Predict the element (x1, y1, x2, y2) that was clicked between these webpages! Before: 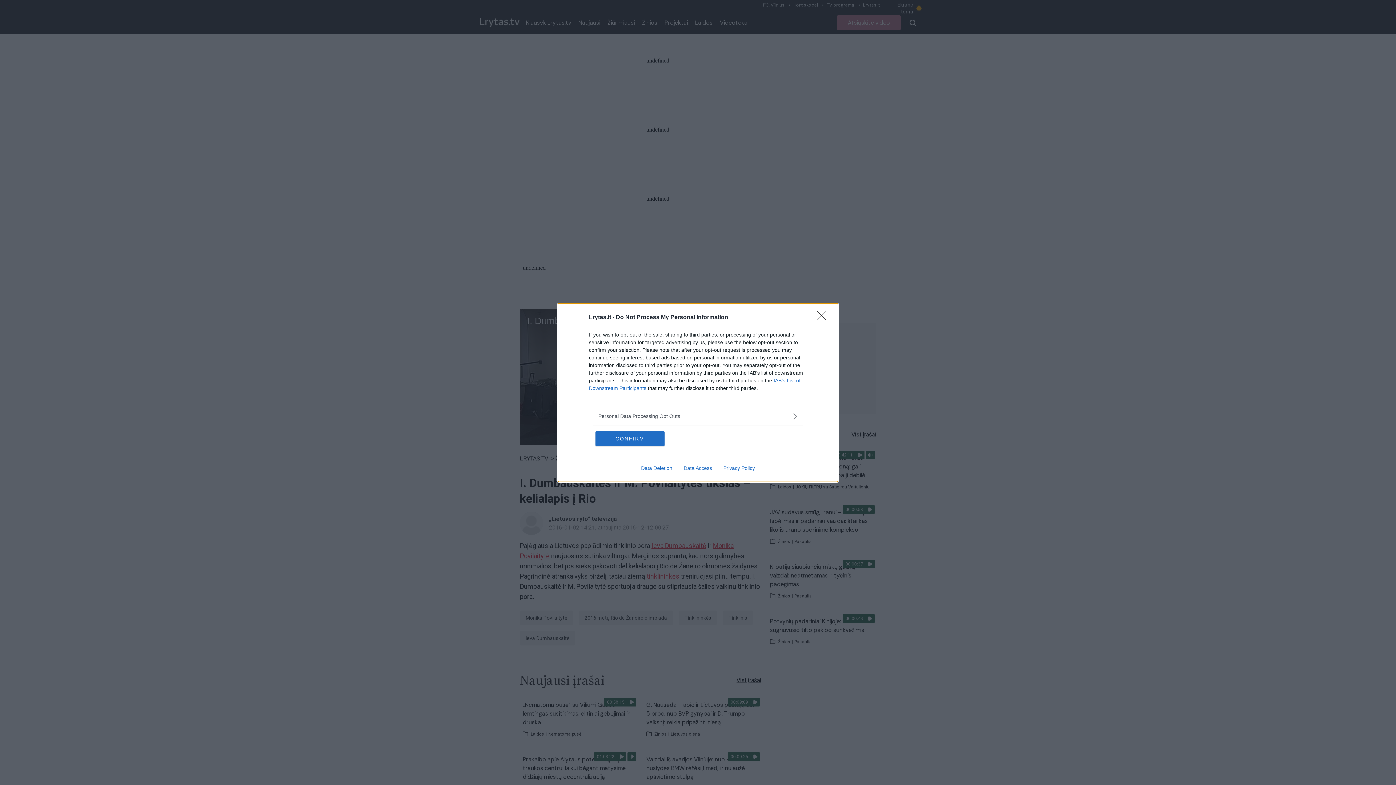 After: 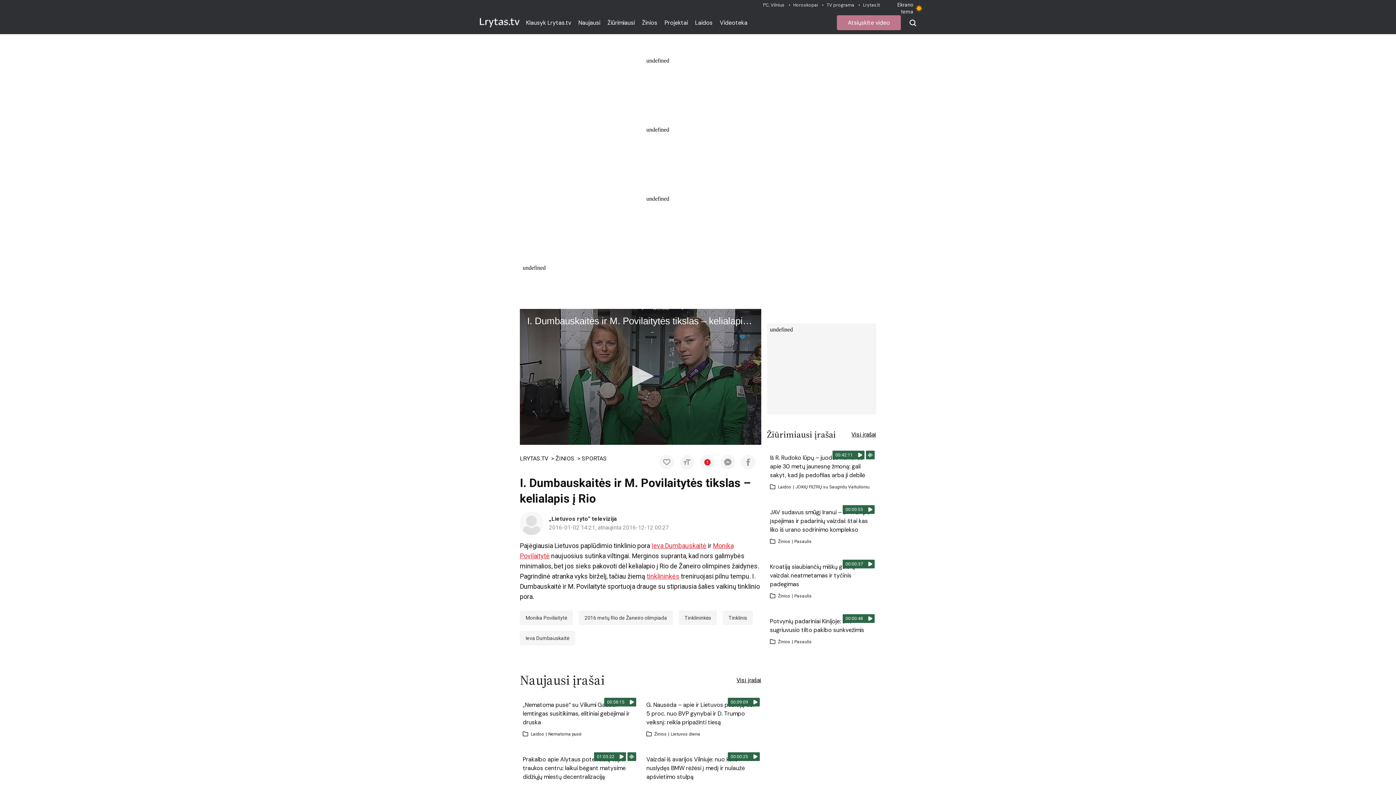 Action: label: Close bbox: (817, 310, 830, 324)